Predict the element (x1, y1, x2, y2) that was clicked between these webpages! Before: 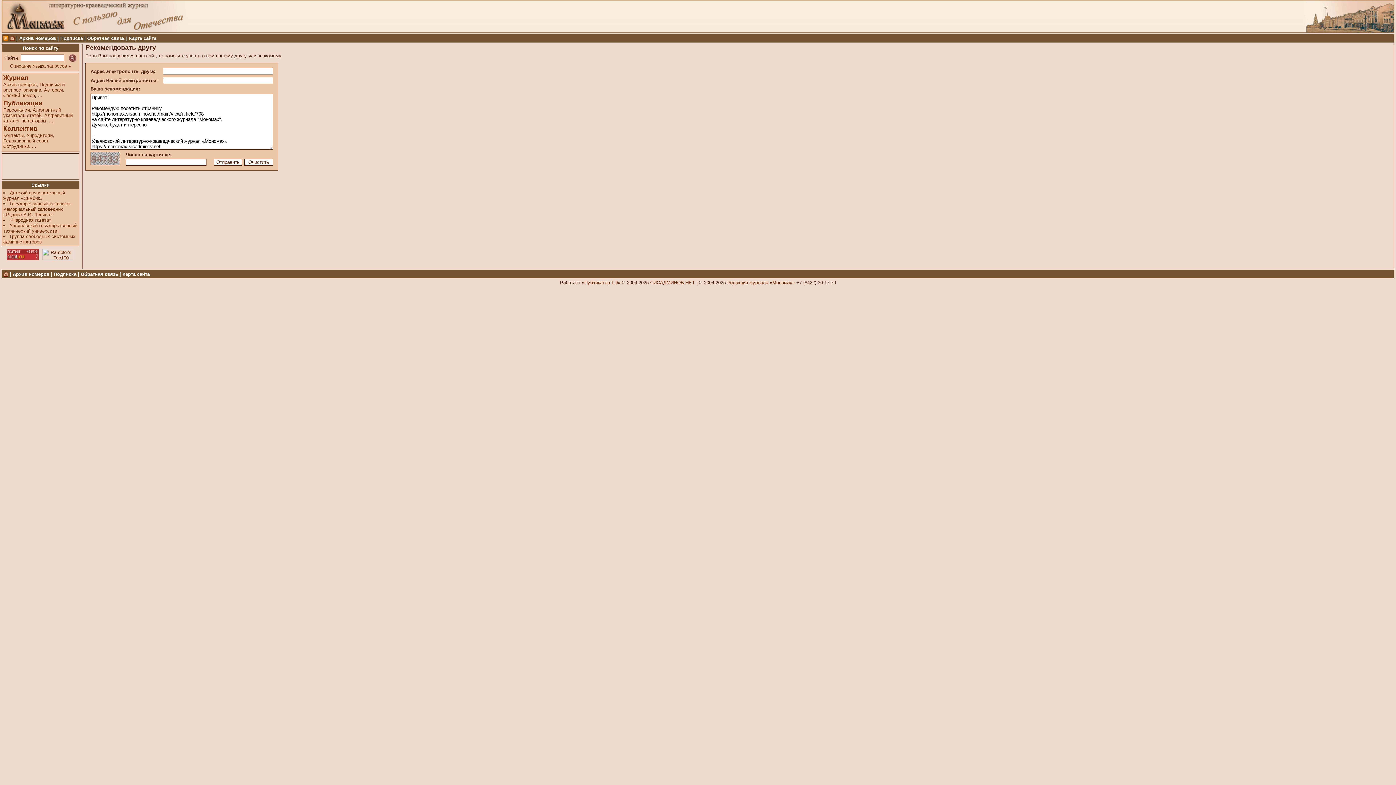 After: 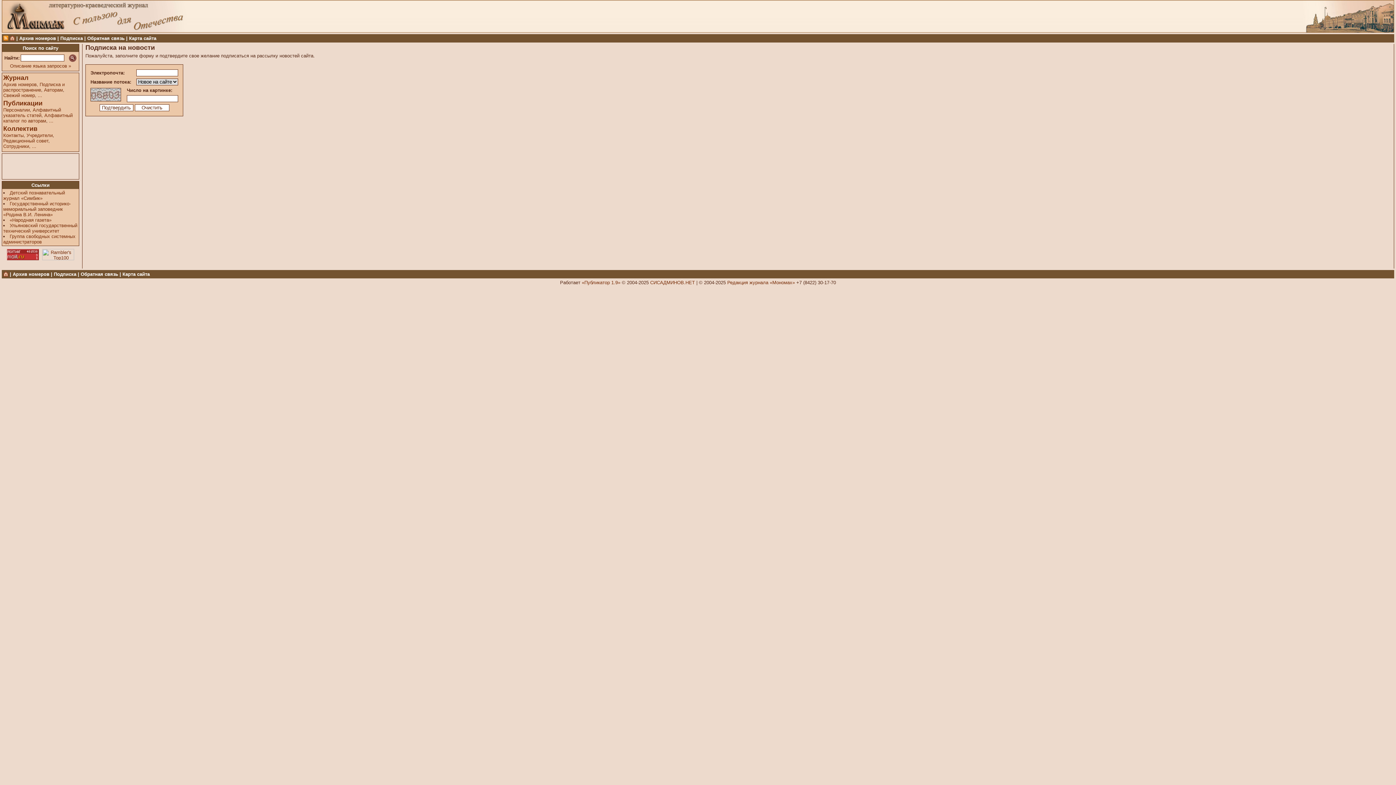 Action: label: Подписка bbox: (53, 271, 76, 277)